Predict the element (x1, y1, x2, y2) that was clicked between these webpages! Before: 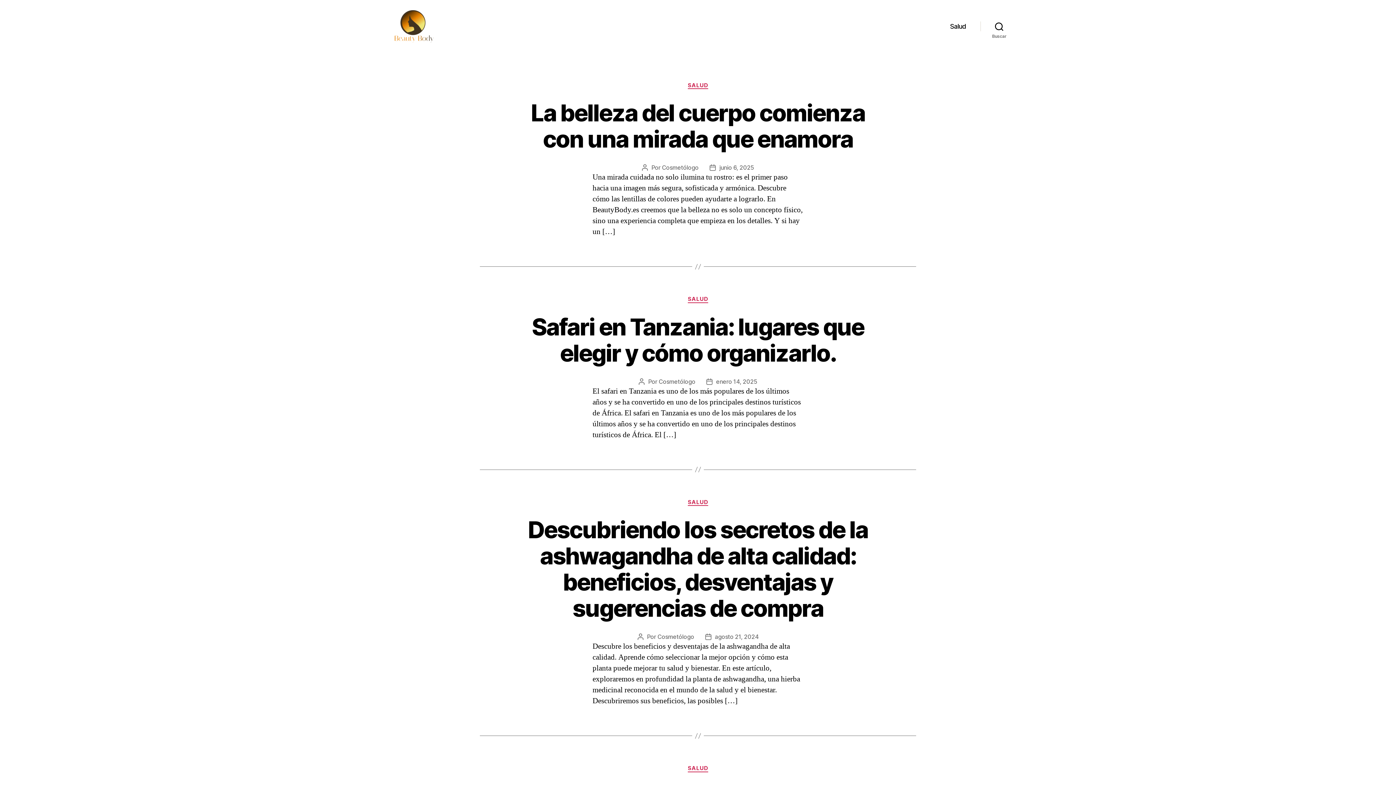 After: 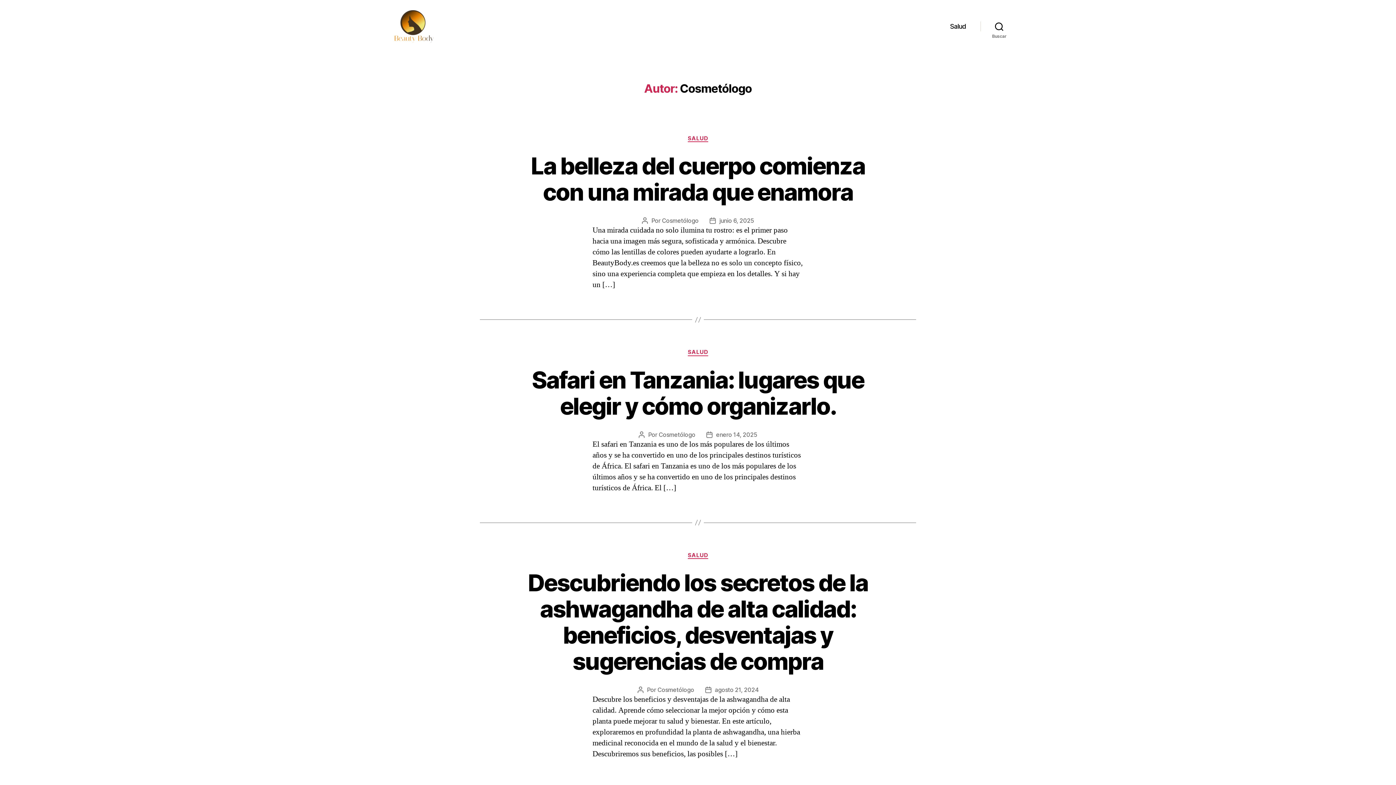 Action: bbox: (657, 633, 694, 640) label: Cosmetólogo